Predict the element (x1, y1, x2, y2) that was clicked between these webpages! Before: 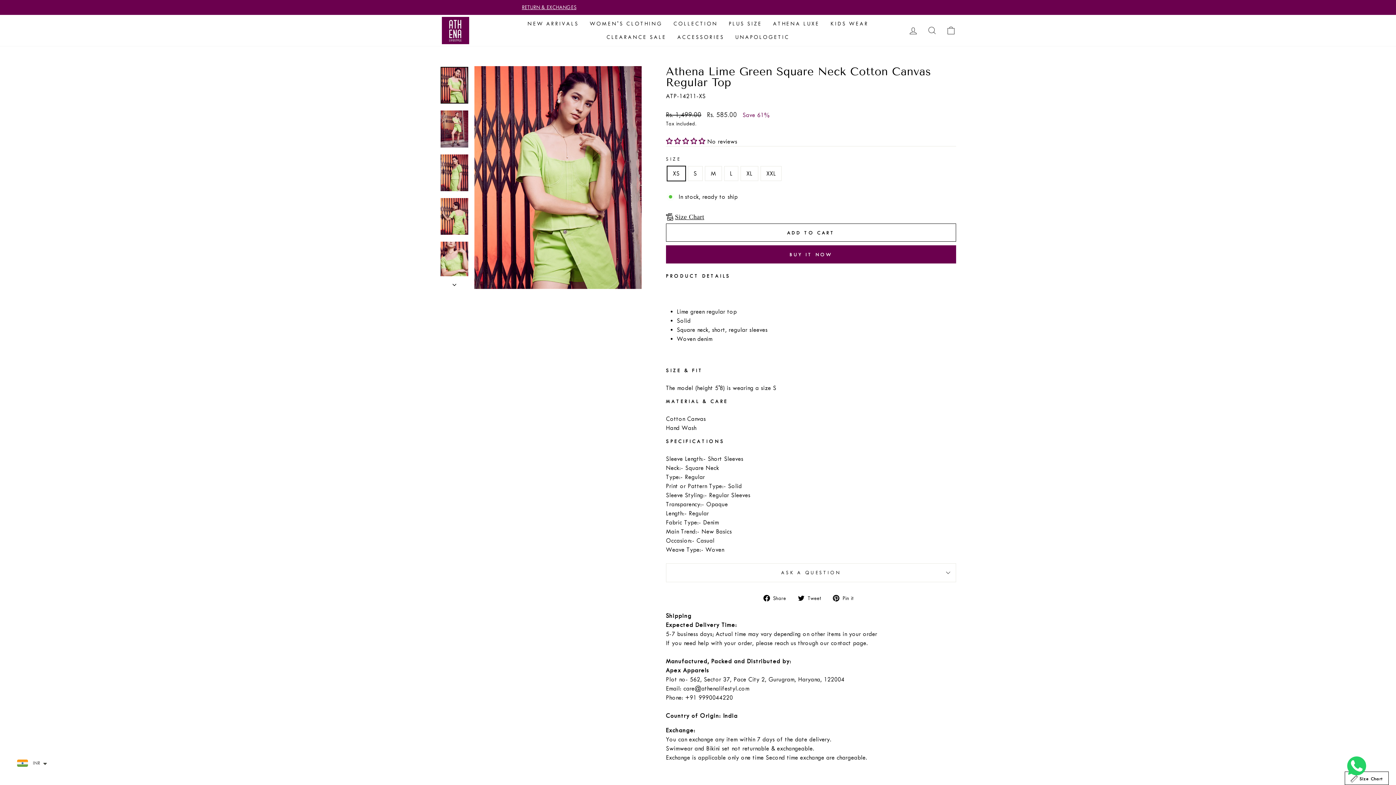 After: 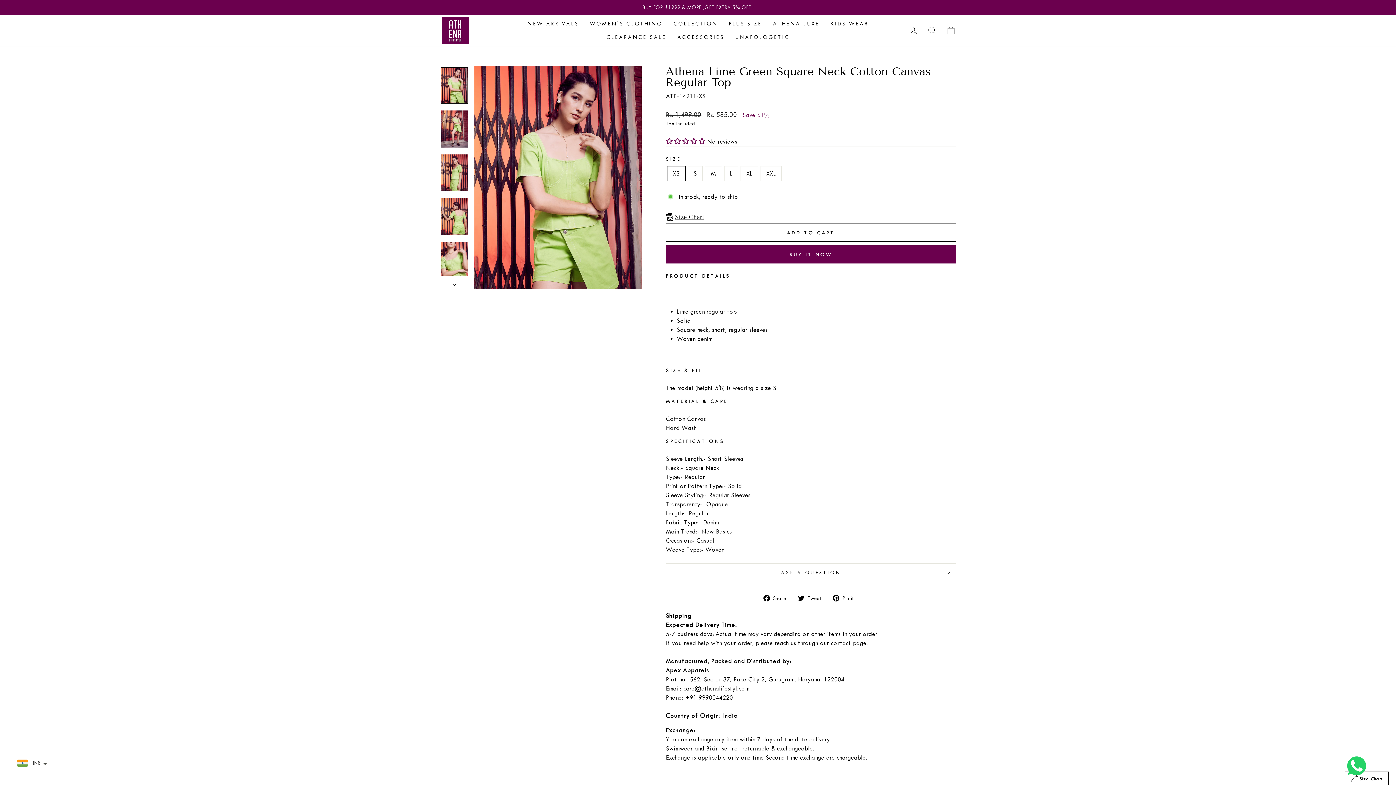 Action: bbox: (833, 593, 858, 602) label:  Pin it
Pin on Pinterest